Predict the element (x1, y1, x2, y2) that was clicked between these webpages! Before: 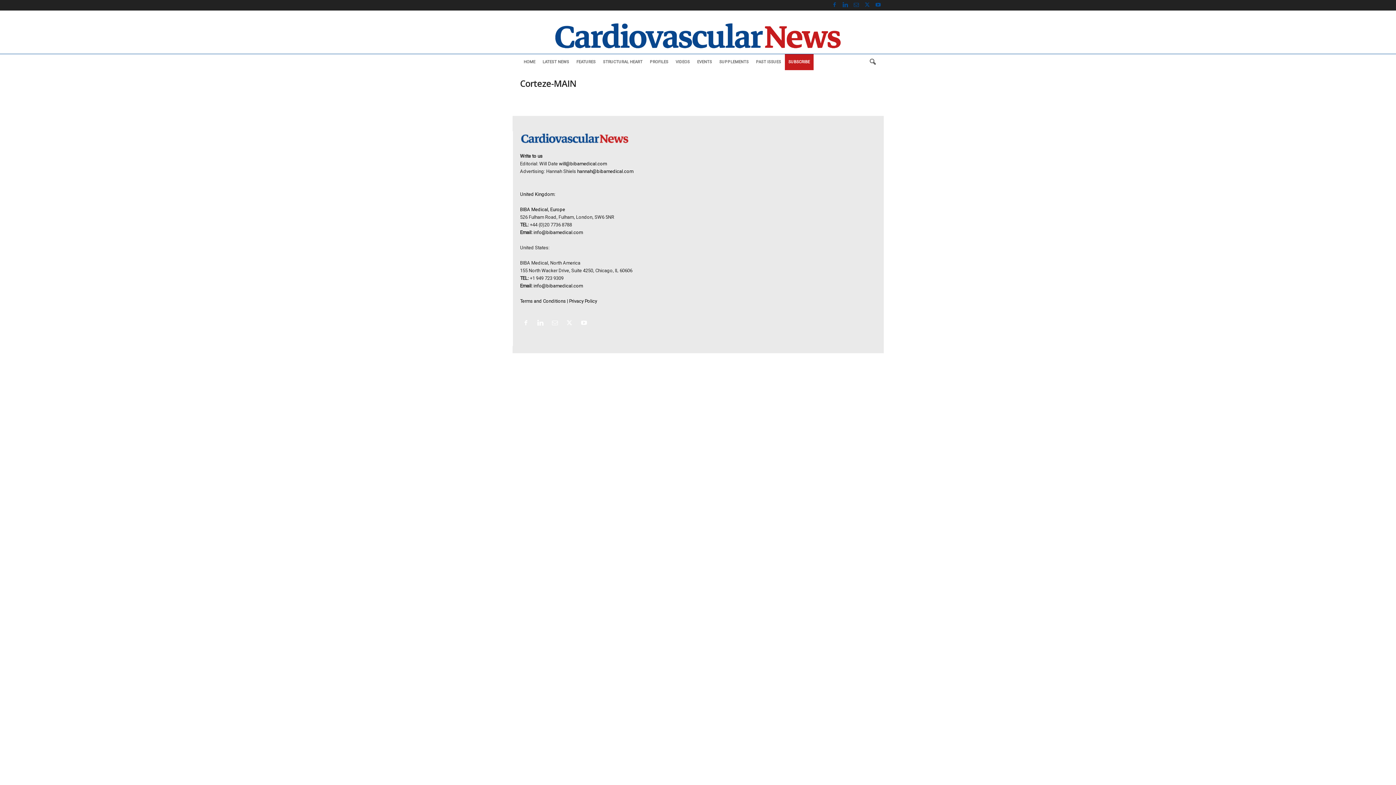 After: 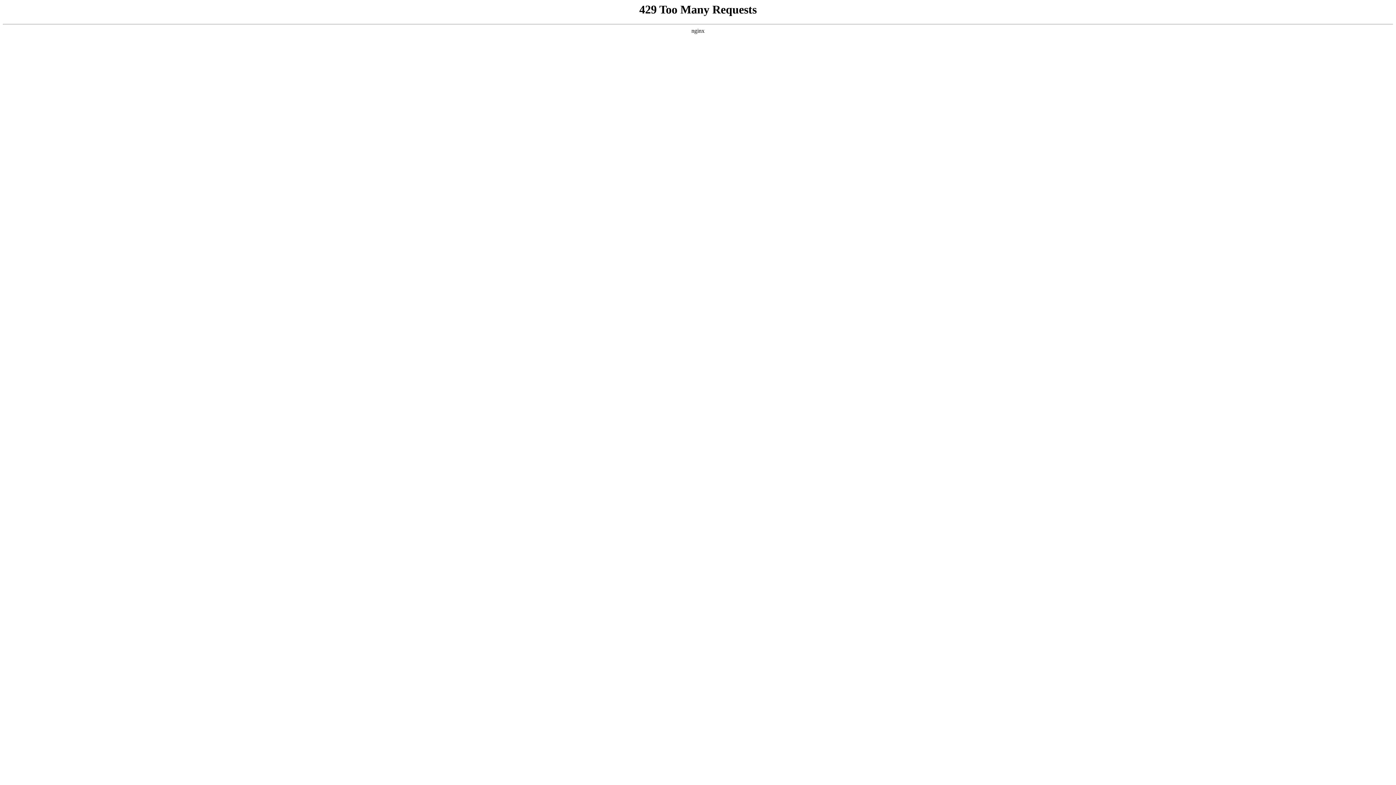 Action: bbox: (672, 54, 693, 70) label: VIDEOS